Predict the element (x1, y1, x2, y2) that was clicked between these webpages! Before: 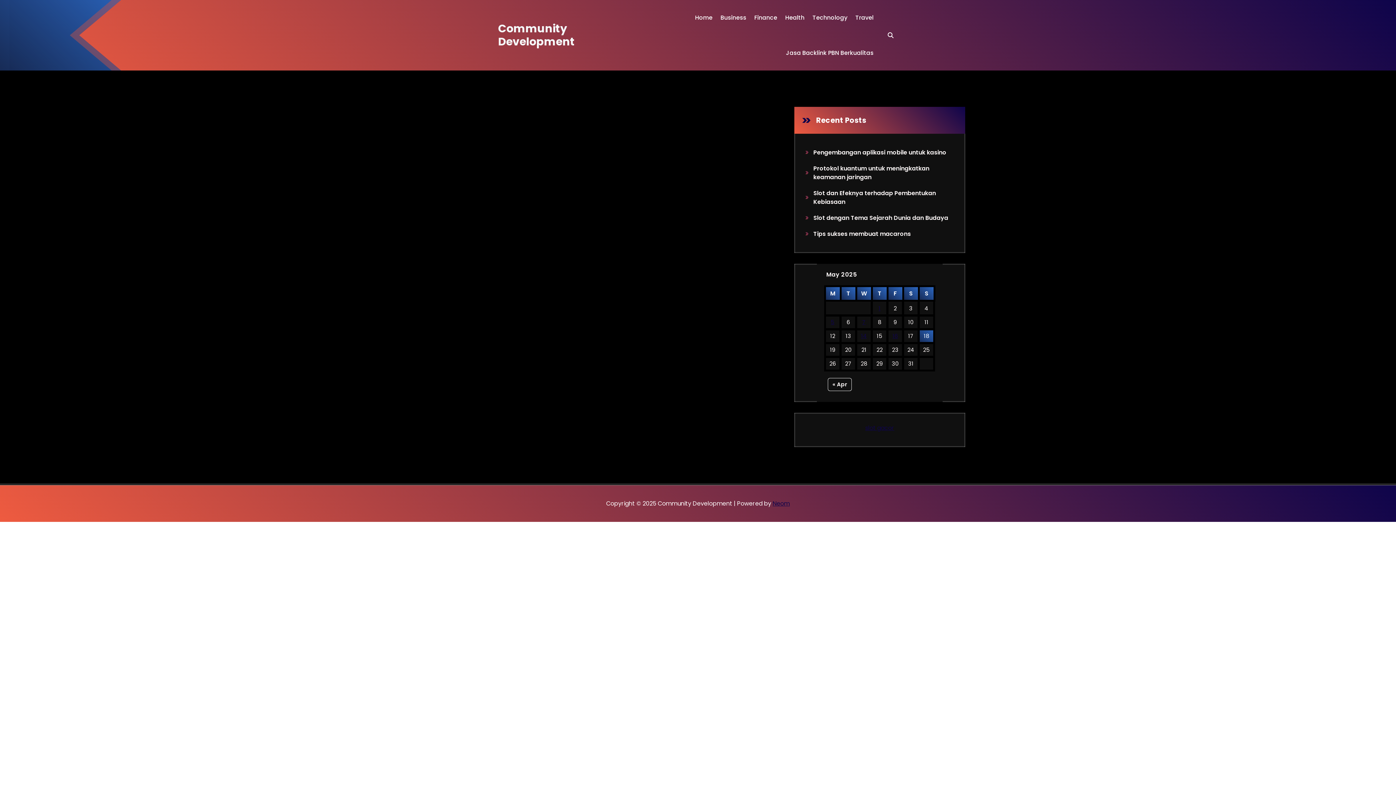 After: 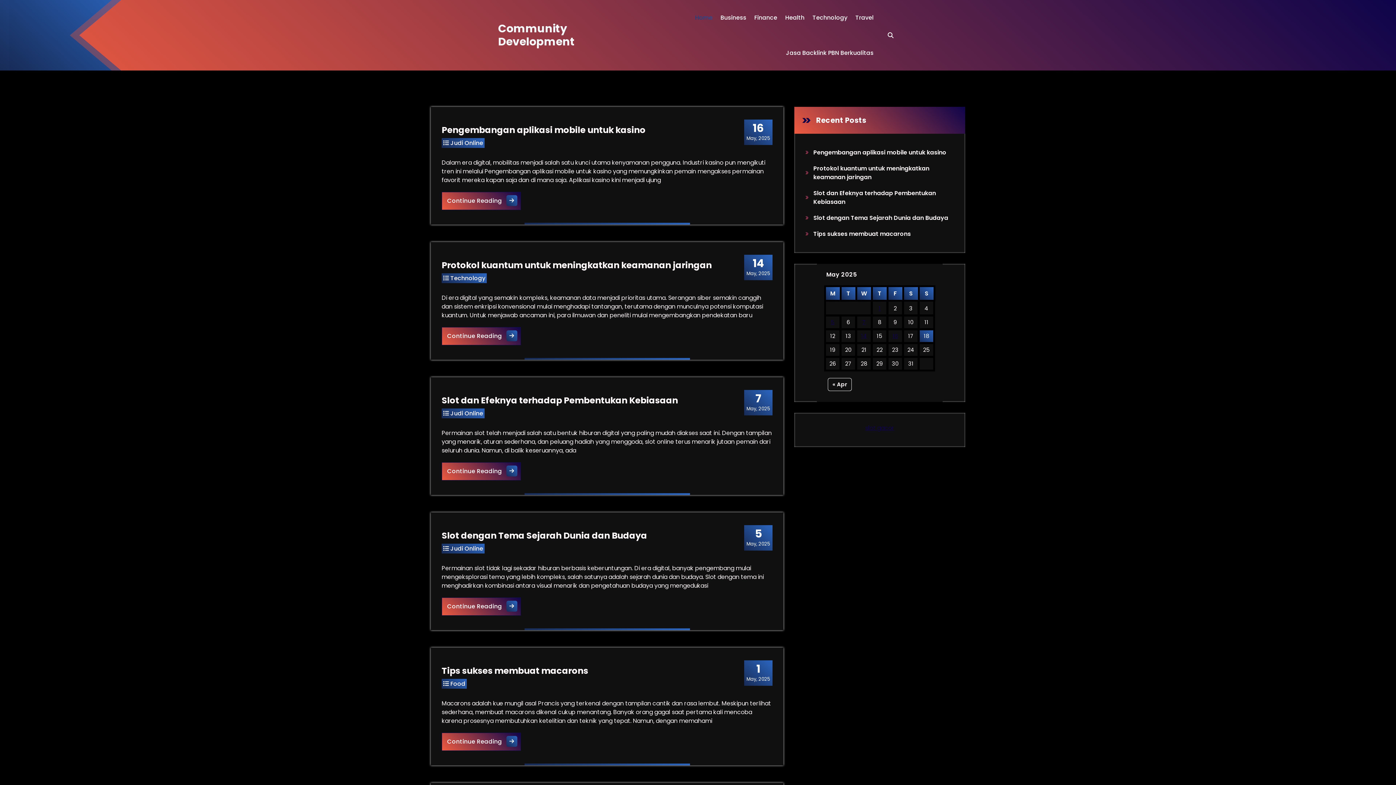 Action: bbox: (498, 22, 590, 48) label: Community Development